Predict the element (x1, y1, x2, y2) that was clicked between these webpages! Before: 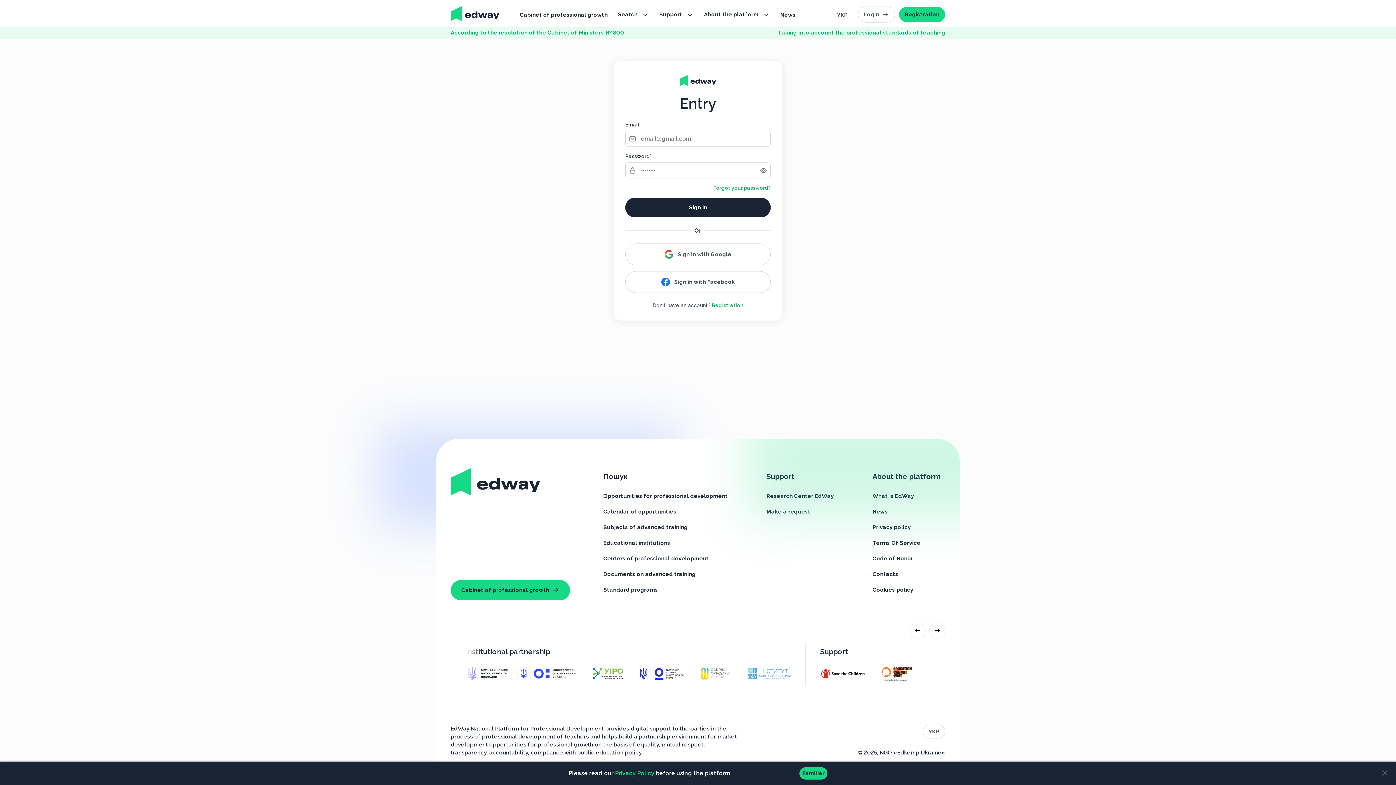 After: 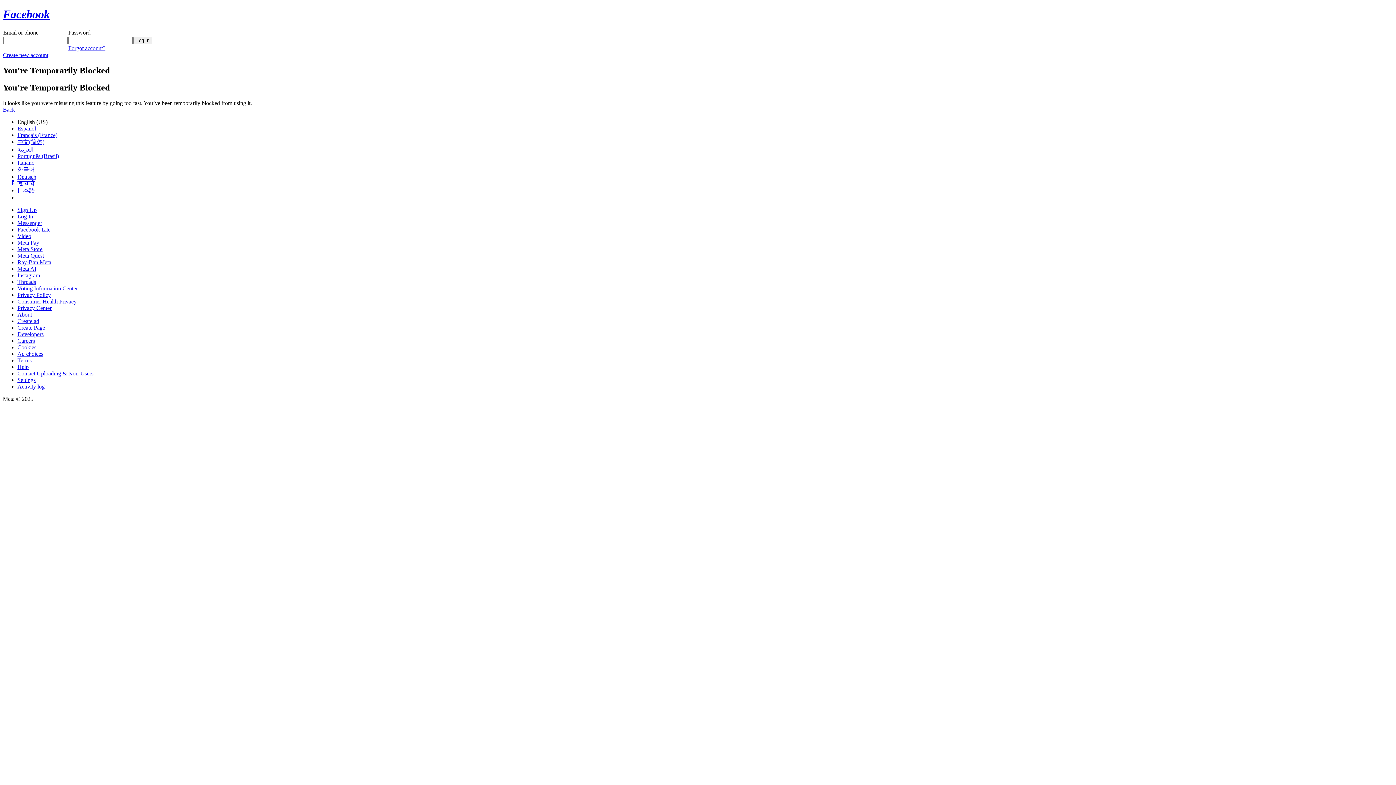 Action: bbox: (625, 271, 770, 292) label: Sign in with Facebook